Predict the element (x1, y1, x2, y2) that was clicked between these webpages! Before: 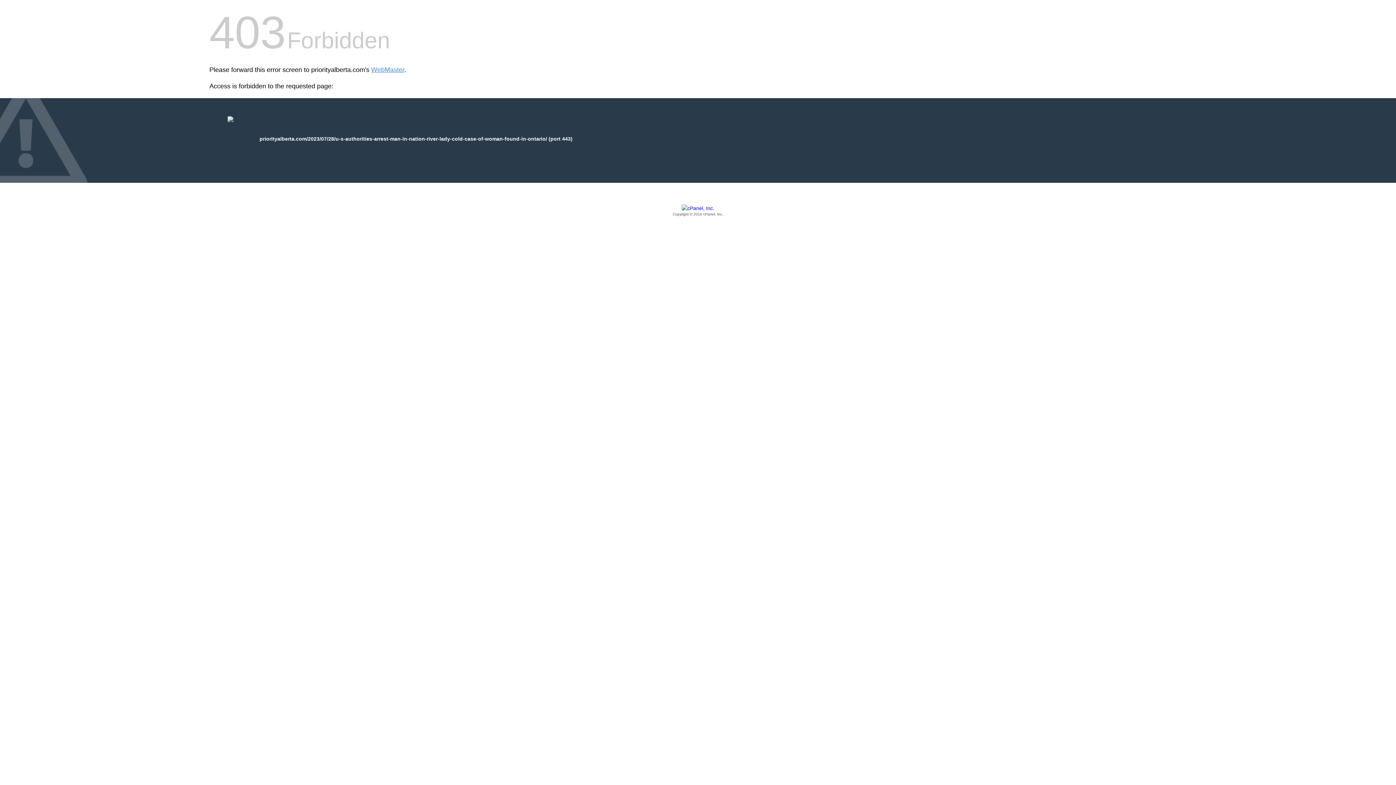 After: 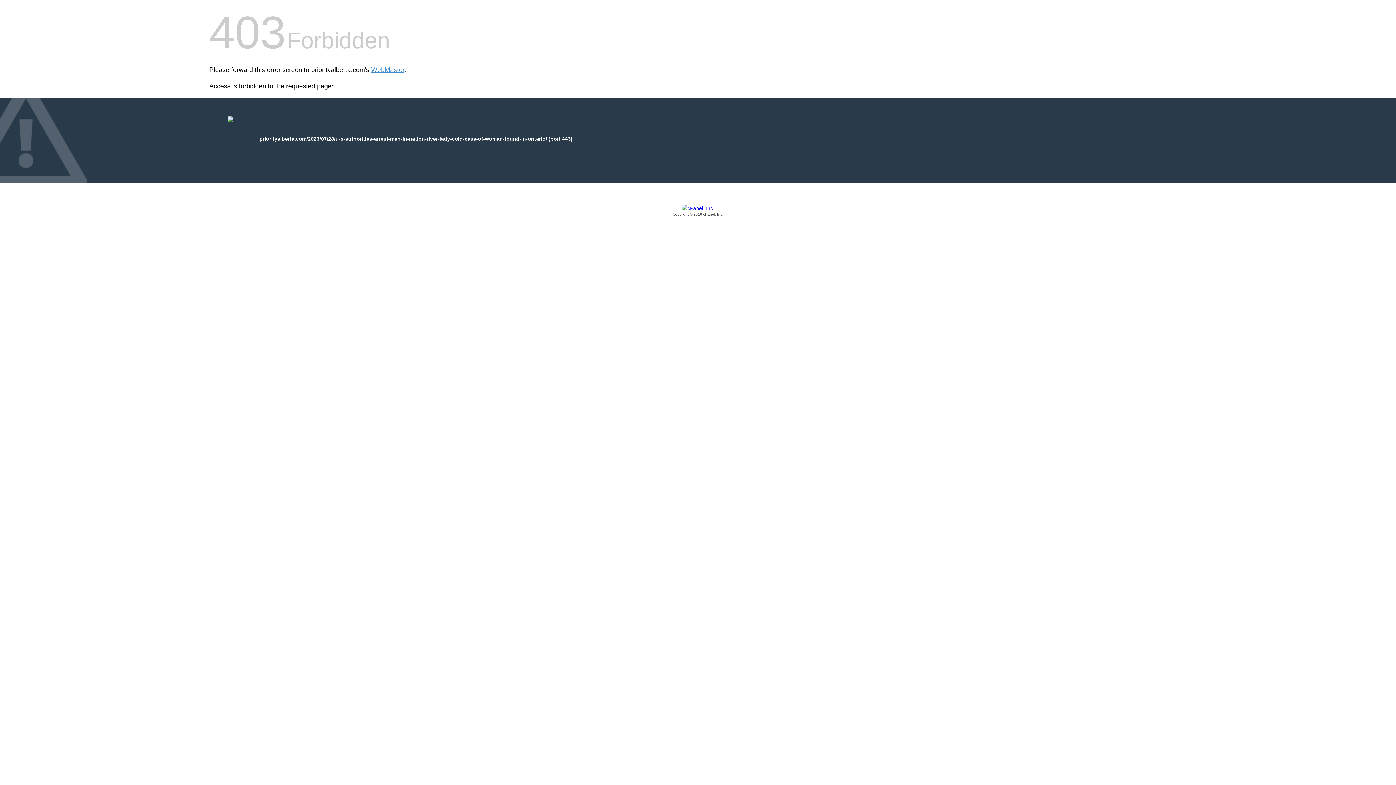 Action: bbox: (209, 205, 1186, 217) label: Copyright © 2016 cPanel, Inc.